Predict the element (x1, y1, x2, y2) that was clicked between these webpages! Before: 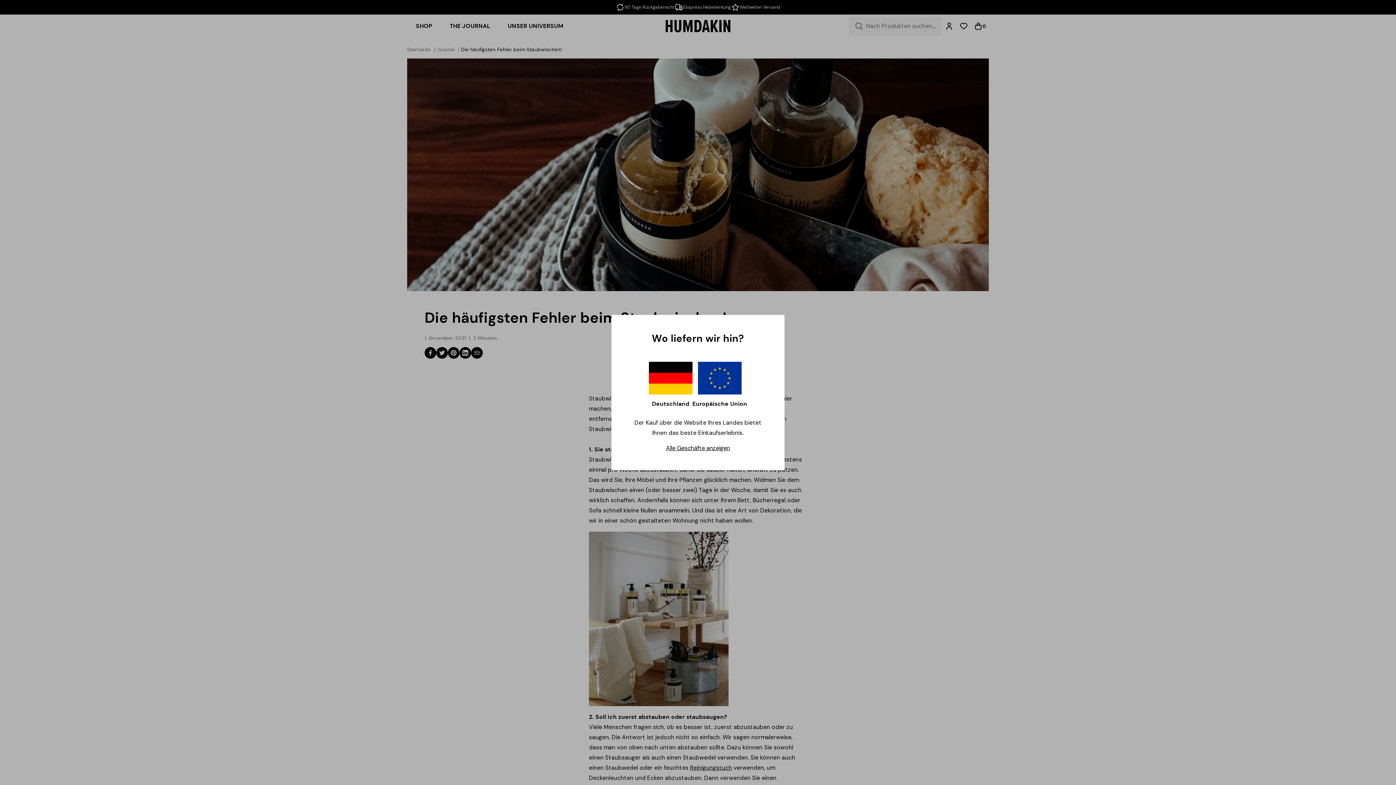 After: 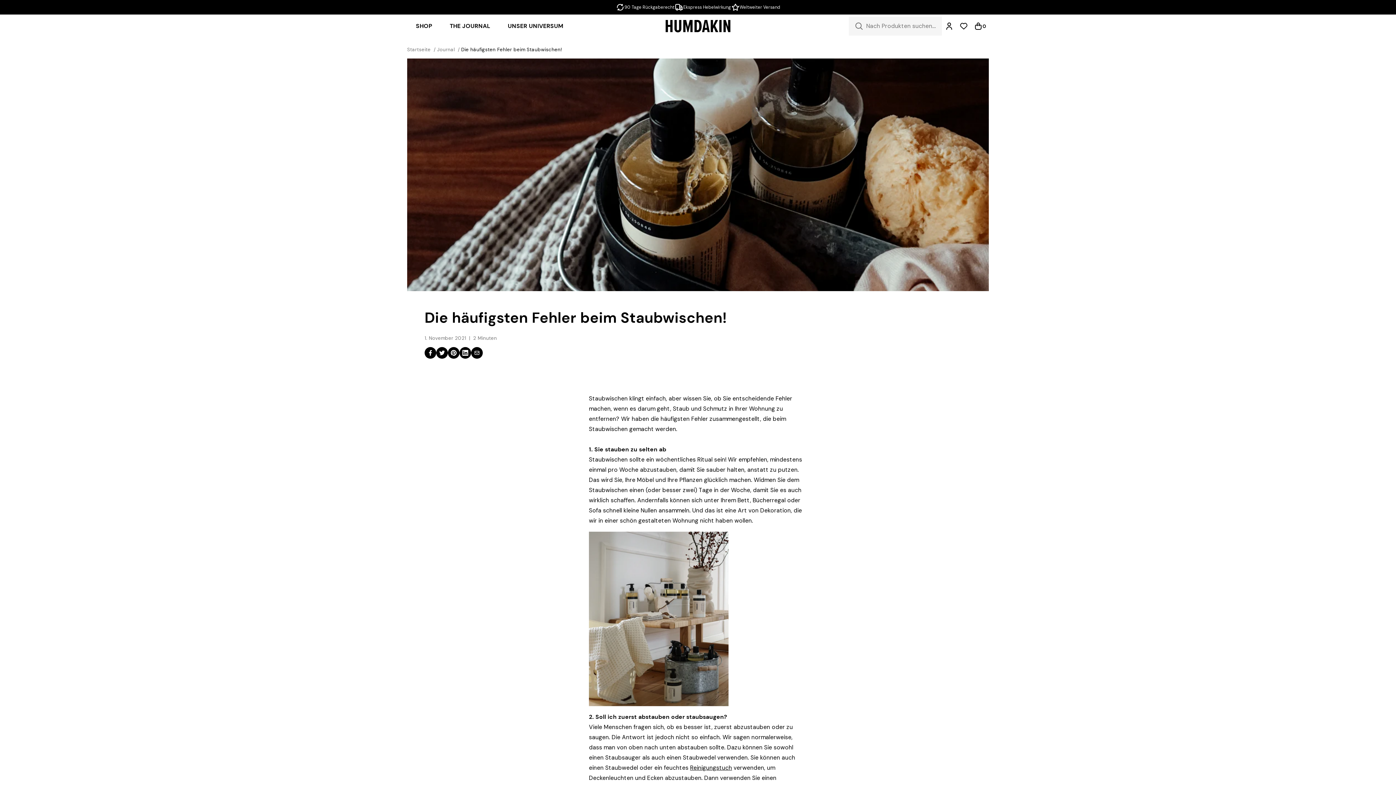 Action: bbox: (649, 362, 692, 409) label: Deutschland